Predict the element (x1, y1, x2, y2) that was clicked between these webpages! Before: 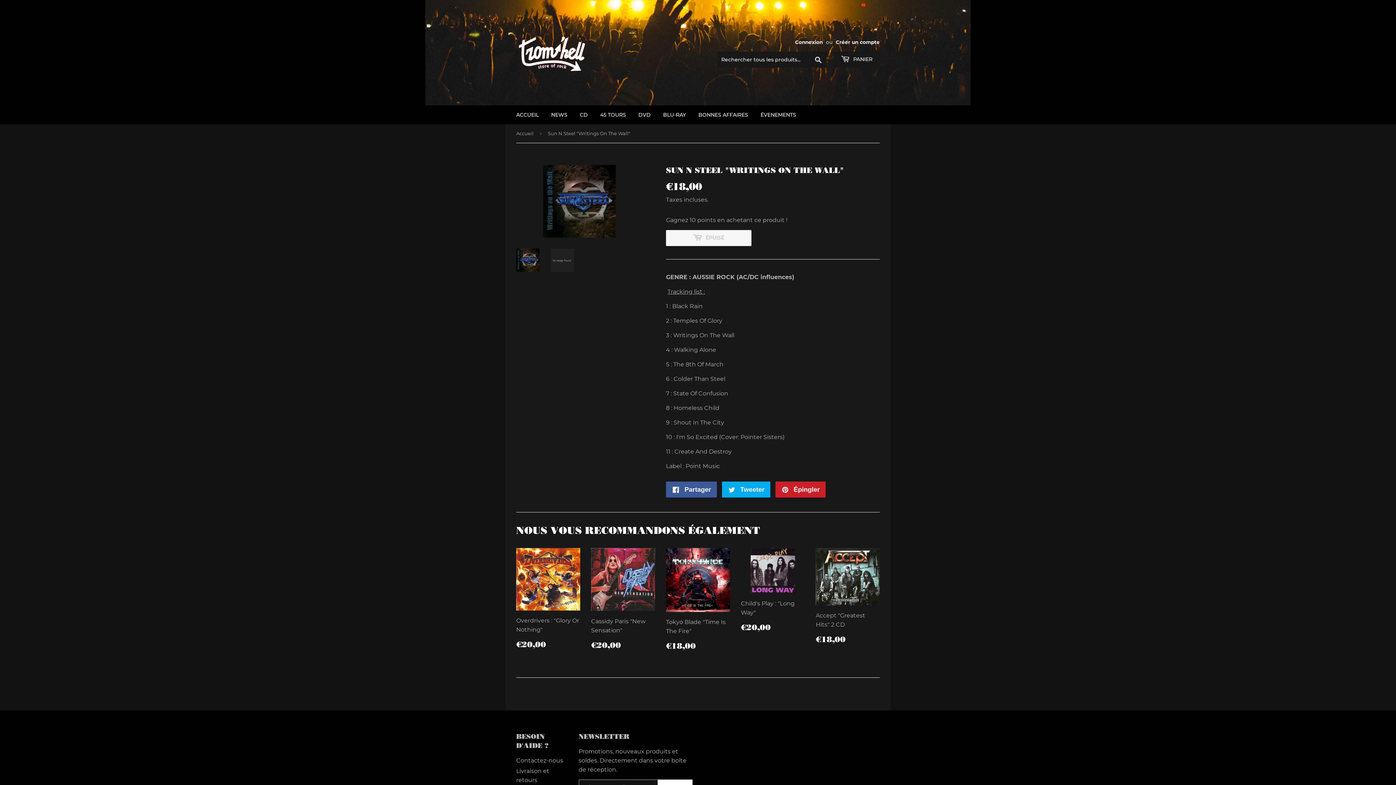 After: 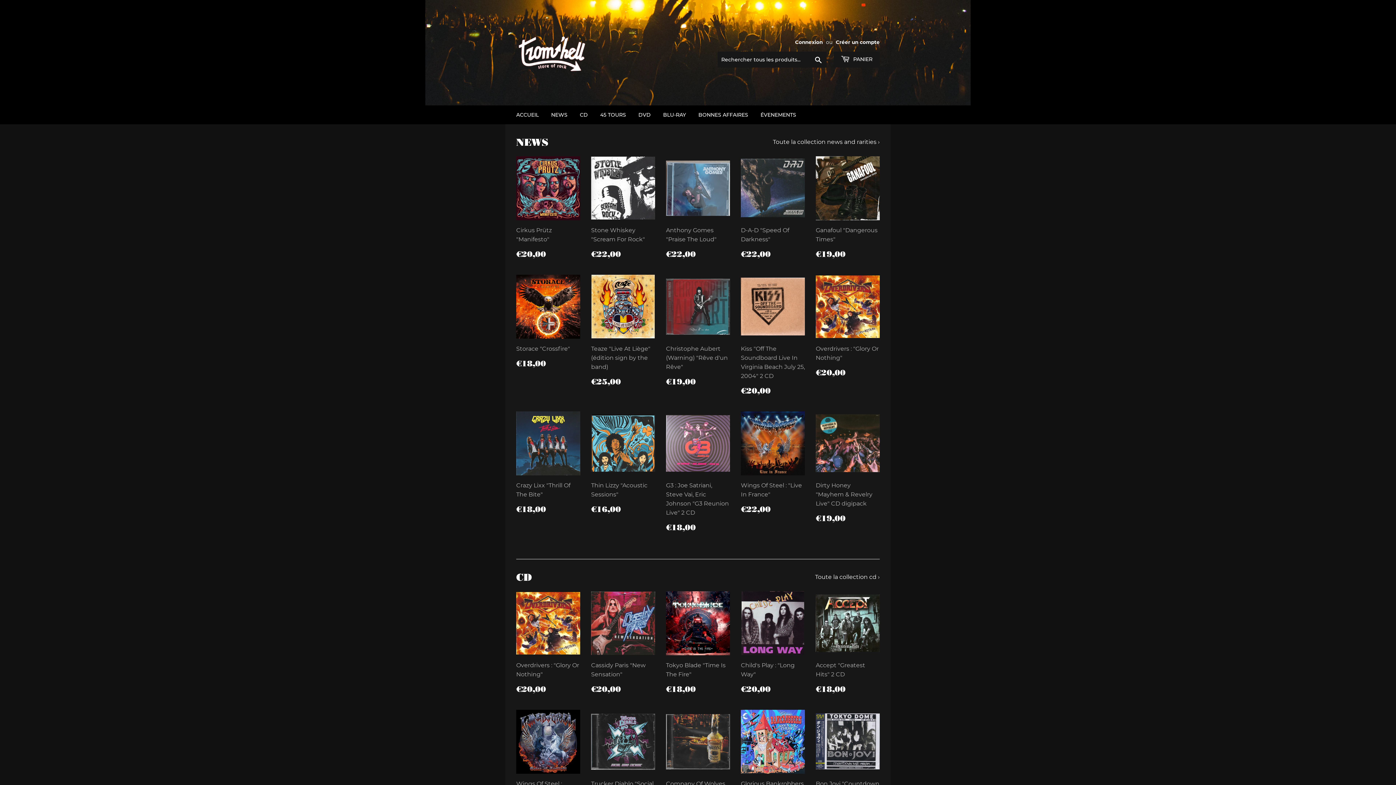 Action: label: Accueil bbox: (516, 124, 536, 142)